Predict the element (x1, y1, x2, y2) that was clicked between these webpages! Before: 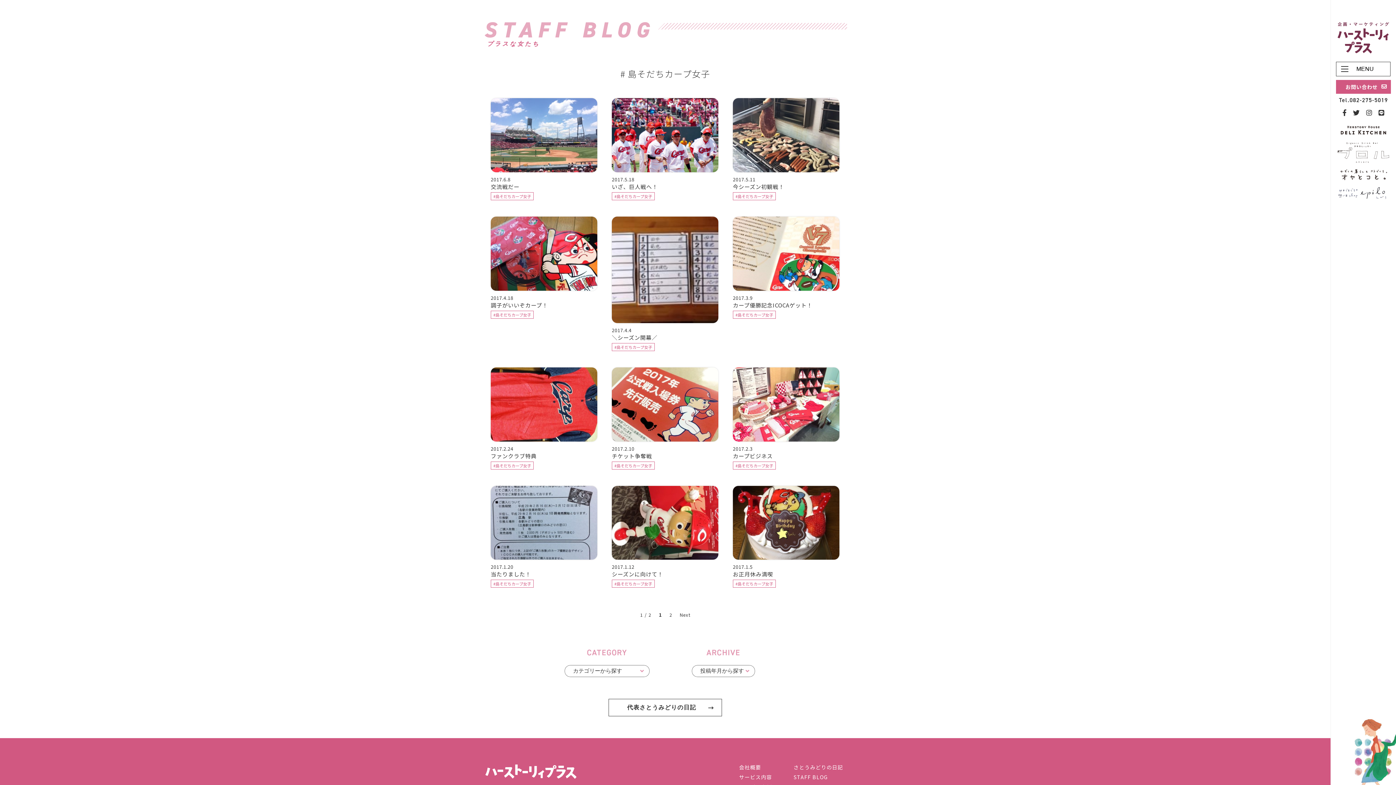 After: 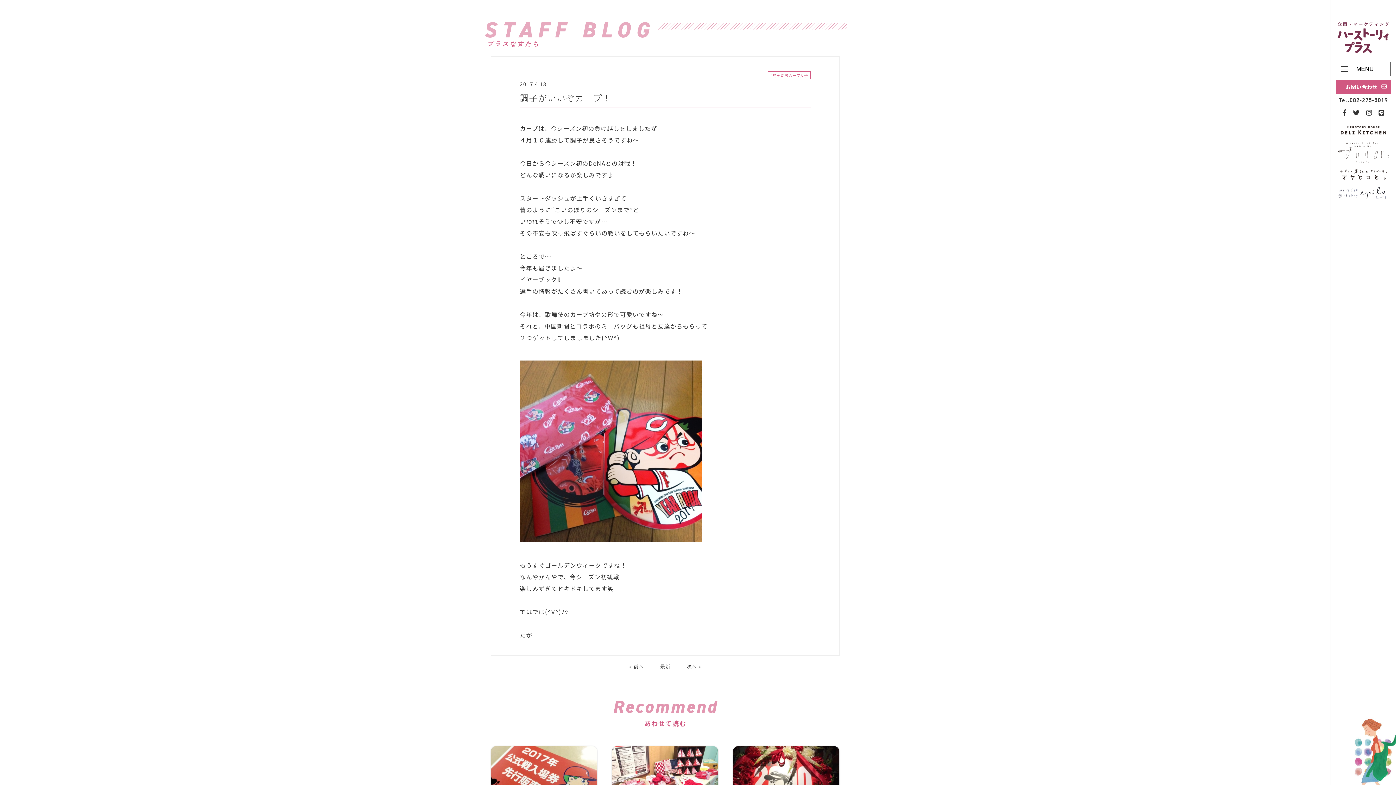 Action: bbox: (490, 216, 597, 290)